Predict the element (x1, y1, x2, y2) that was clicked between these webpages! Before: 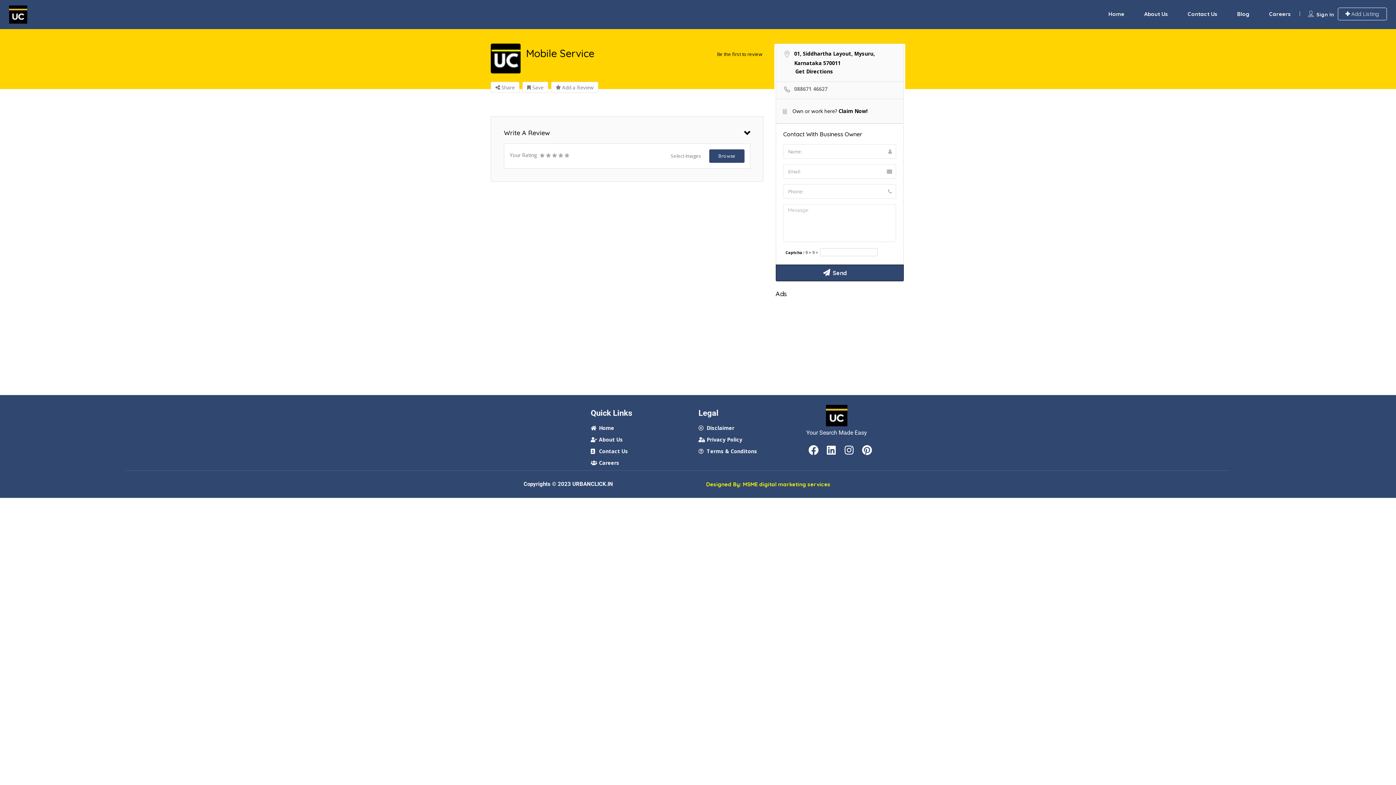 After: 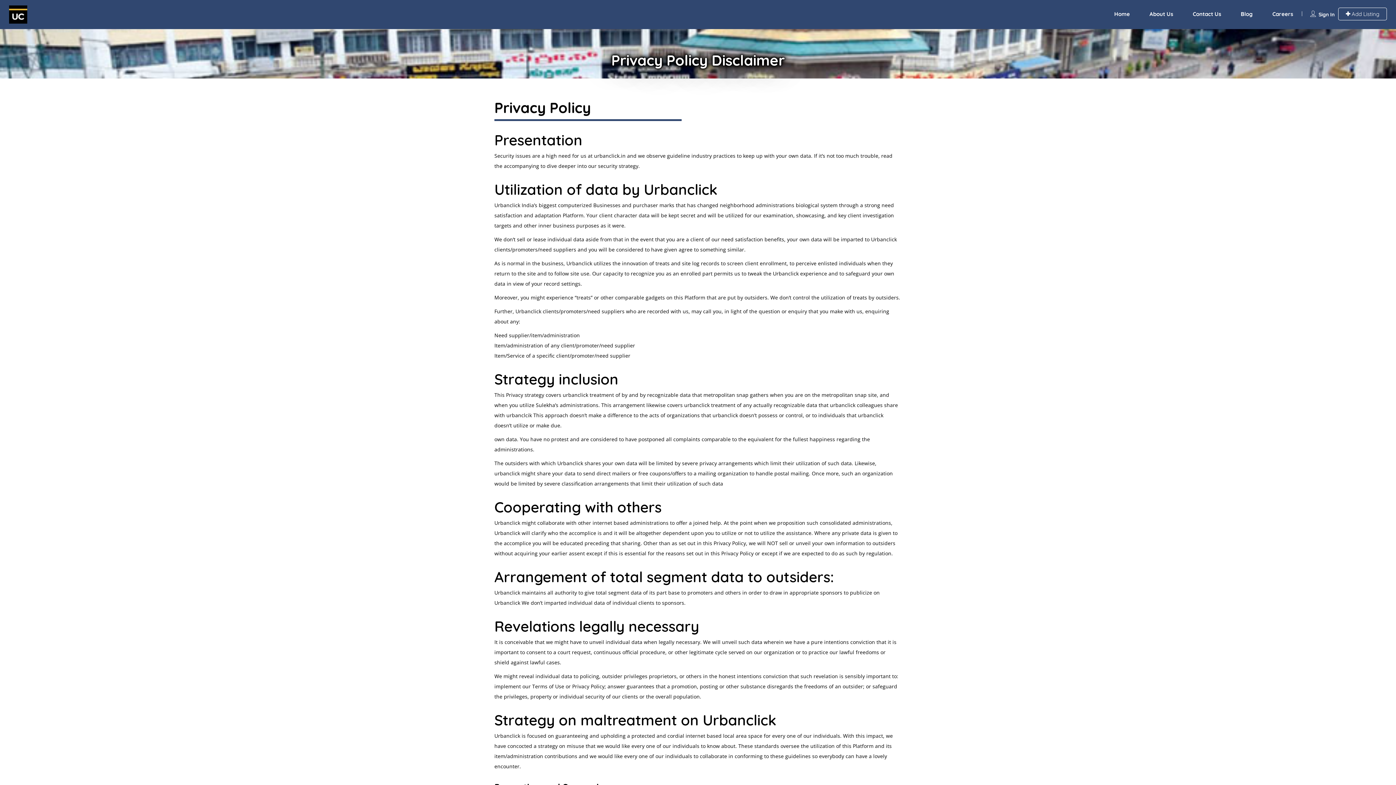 Action: label: Privacy Policy bbox: (698, 436, 806, 443)